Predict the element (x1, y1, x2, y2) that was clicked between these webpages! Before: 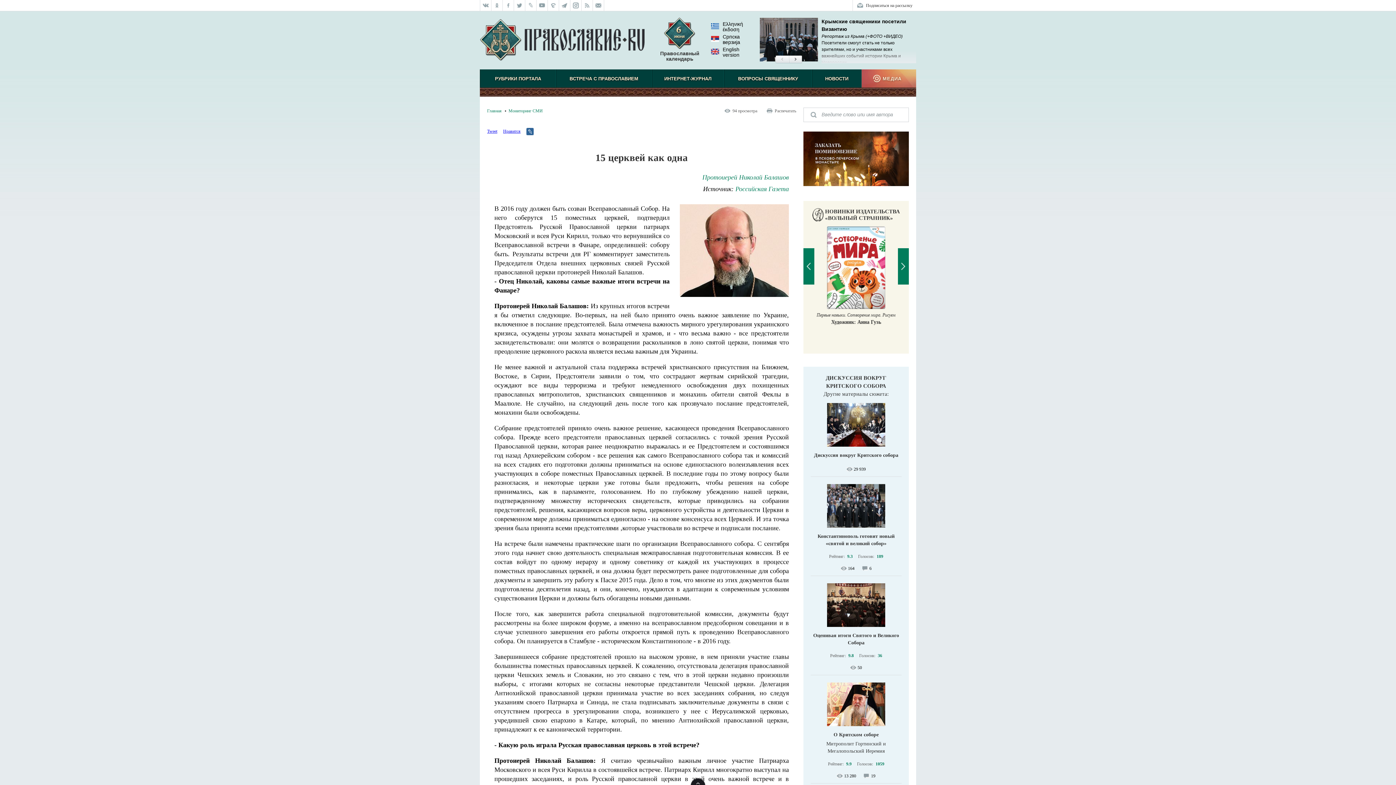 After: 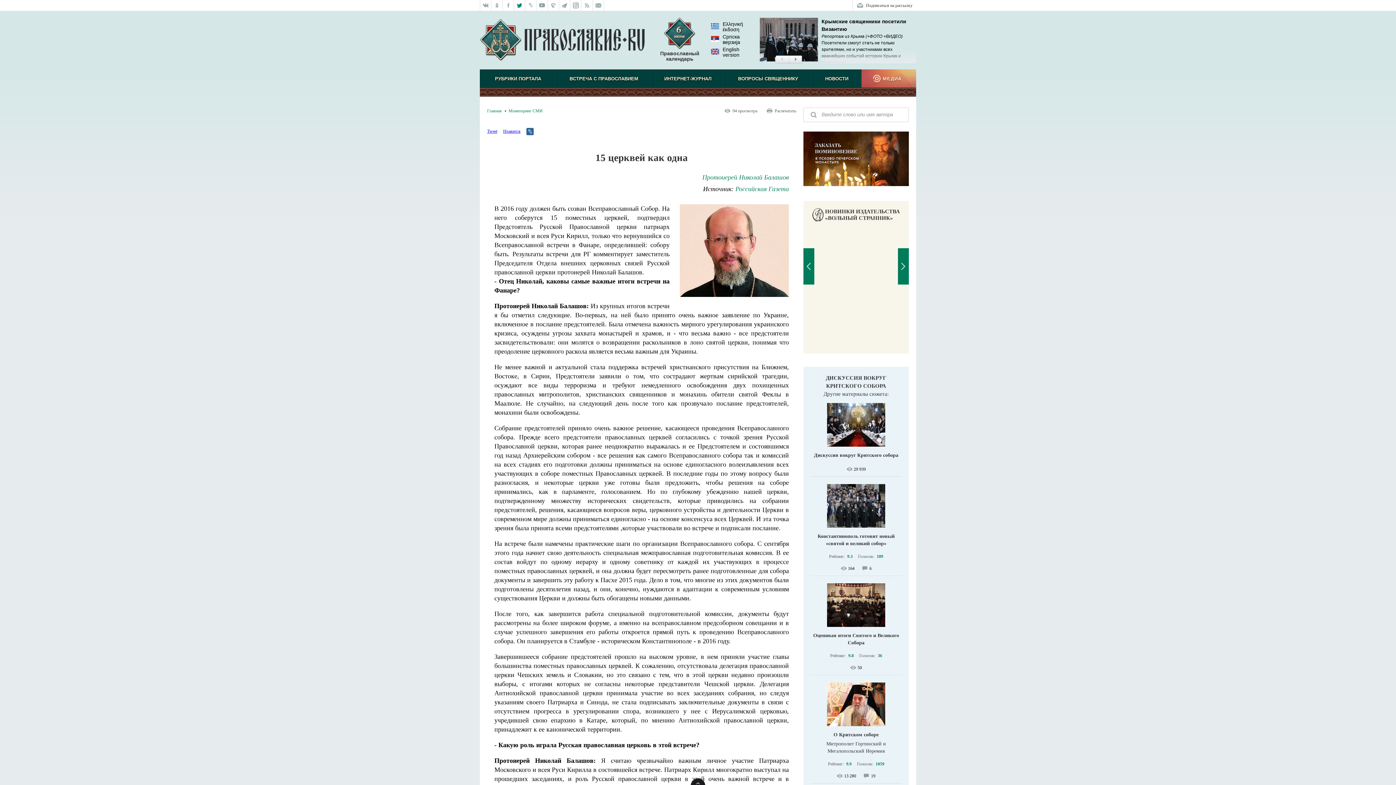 Action: bbox: (514, 0, 525, 10)